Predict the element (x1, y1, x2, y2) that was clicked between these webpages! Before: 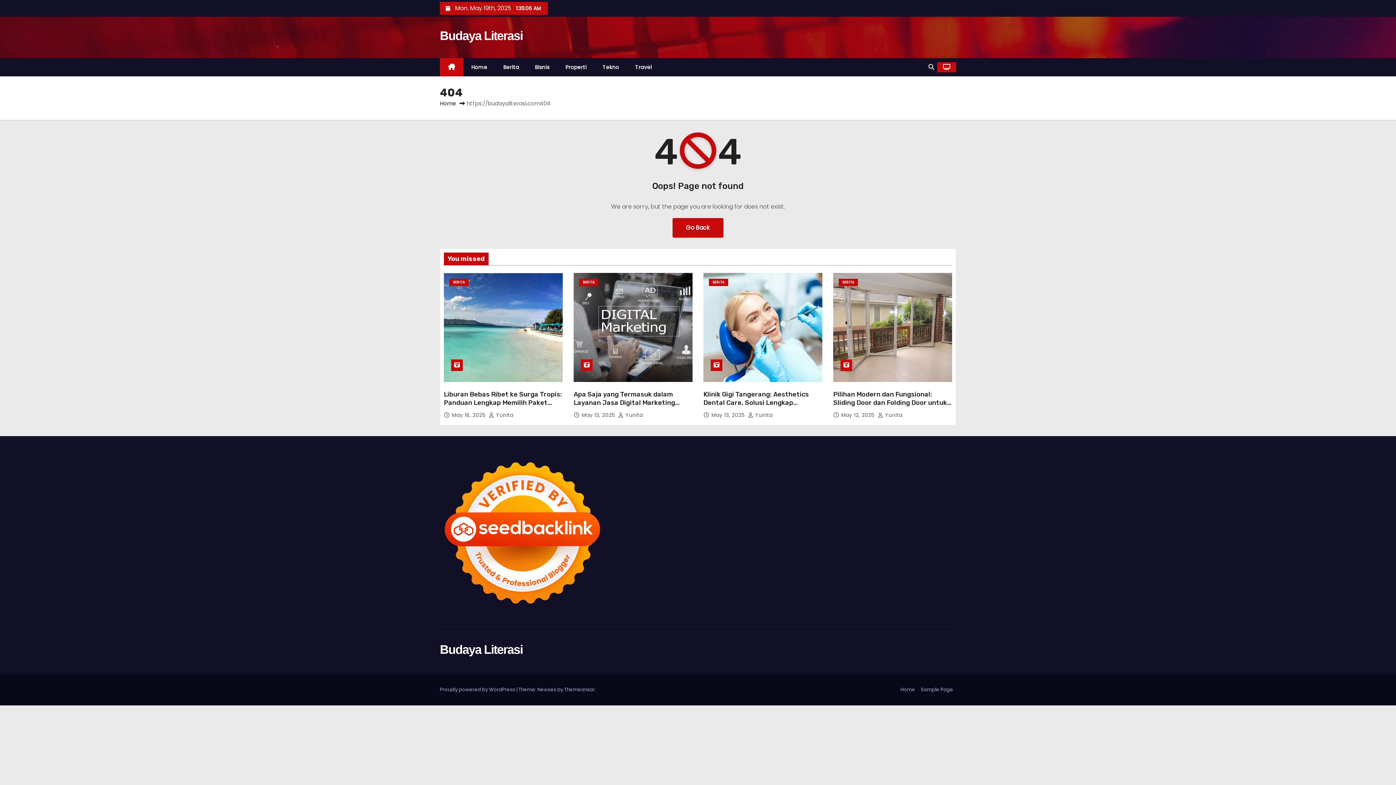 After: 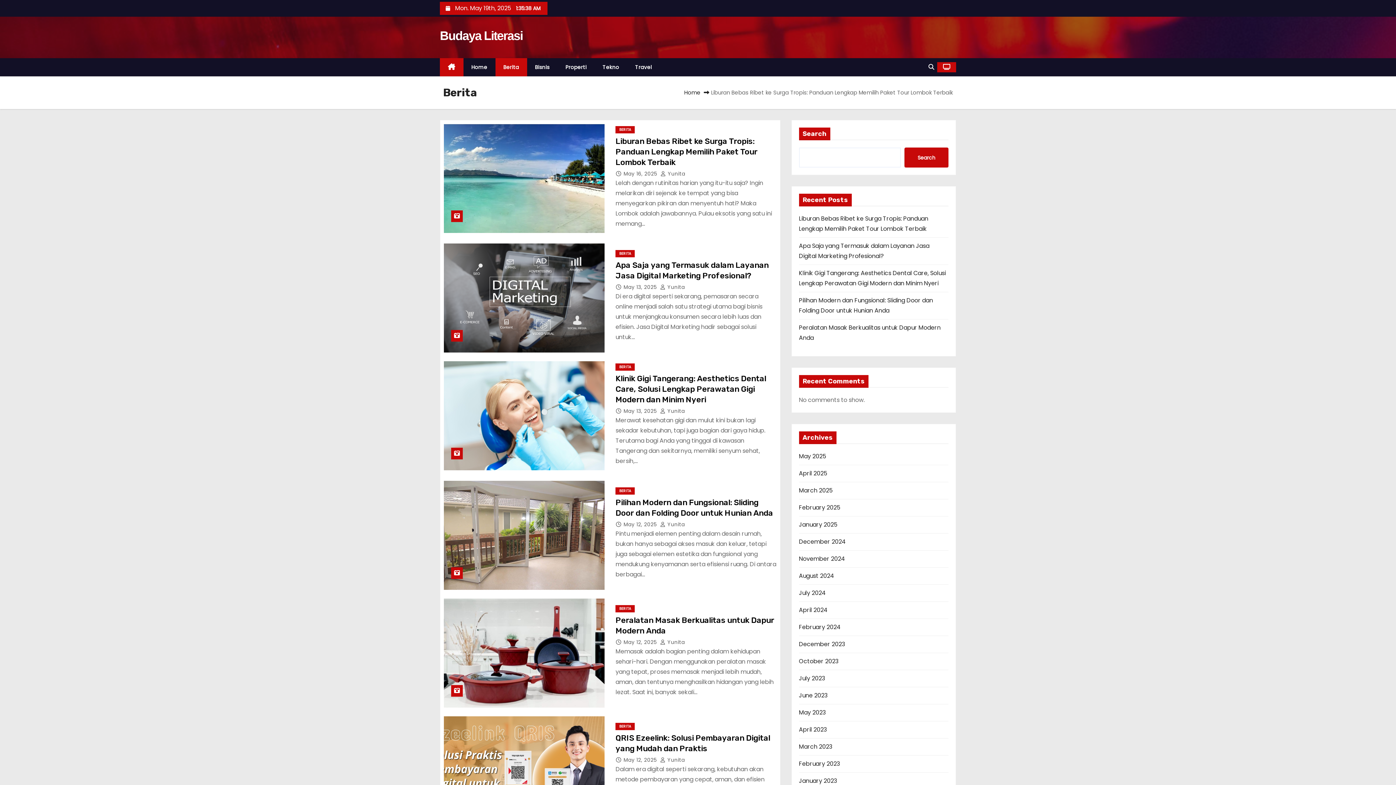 Action: bbox: (709, 278, 728, 286) label: BERITA